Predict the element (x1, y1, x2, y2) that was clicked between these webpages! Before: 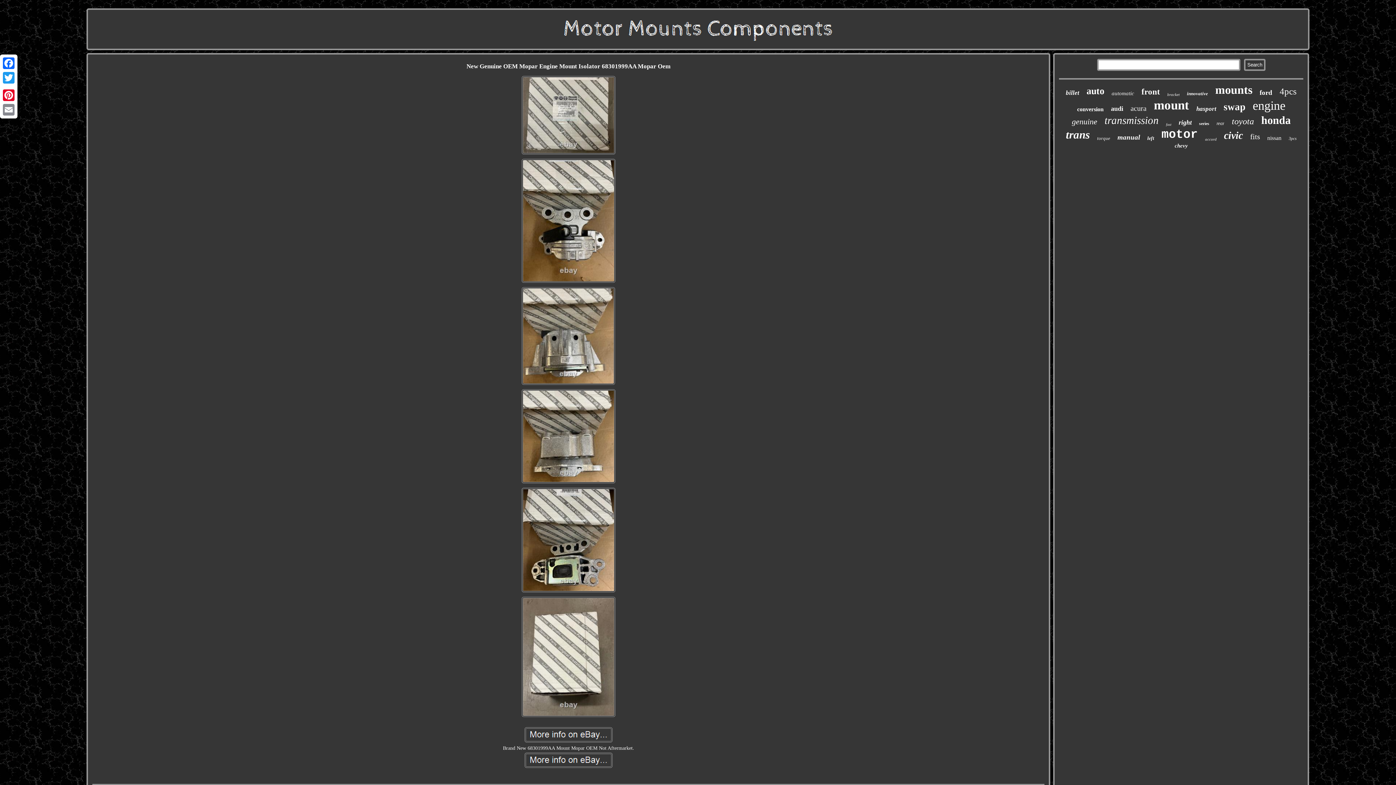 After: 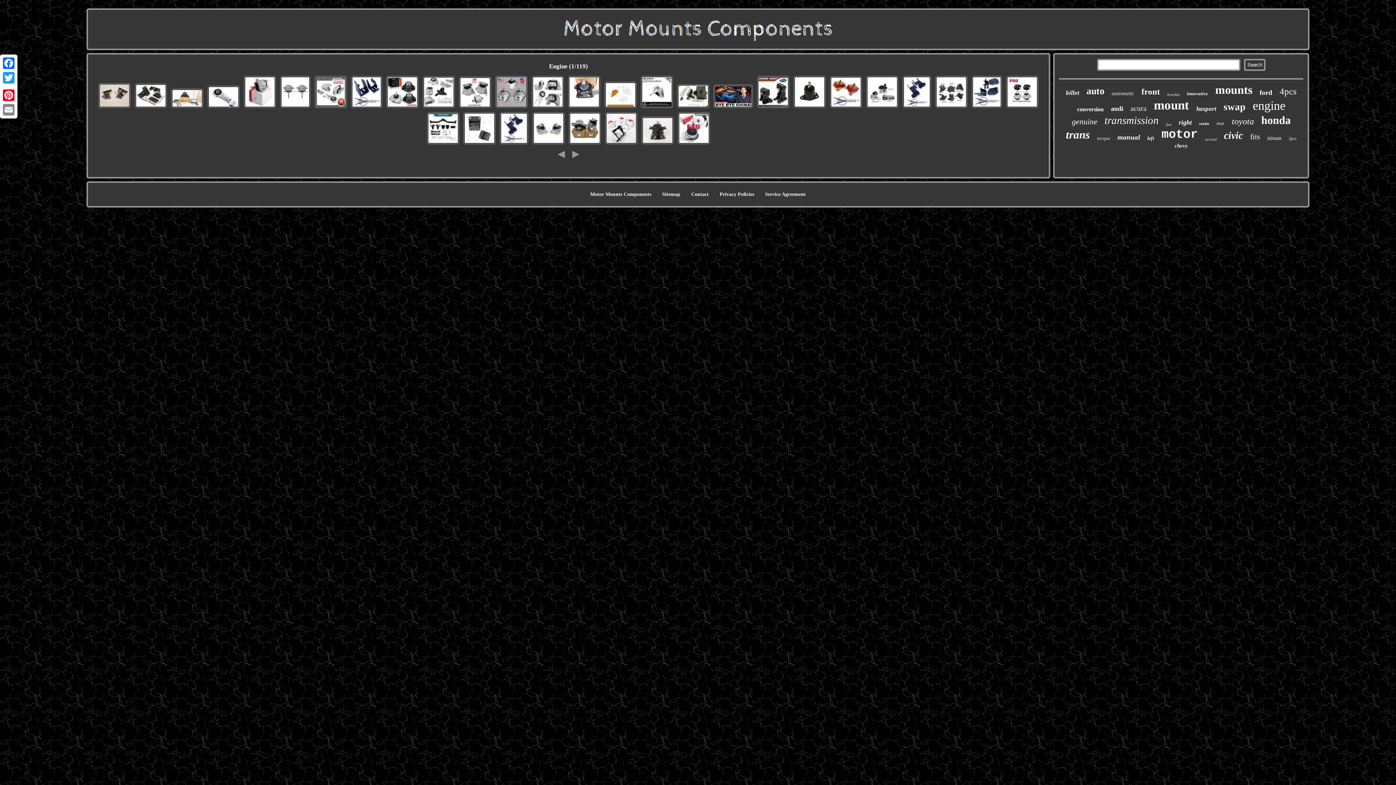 Action: bbox: (1253, 98, 1285, 112) label: engine